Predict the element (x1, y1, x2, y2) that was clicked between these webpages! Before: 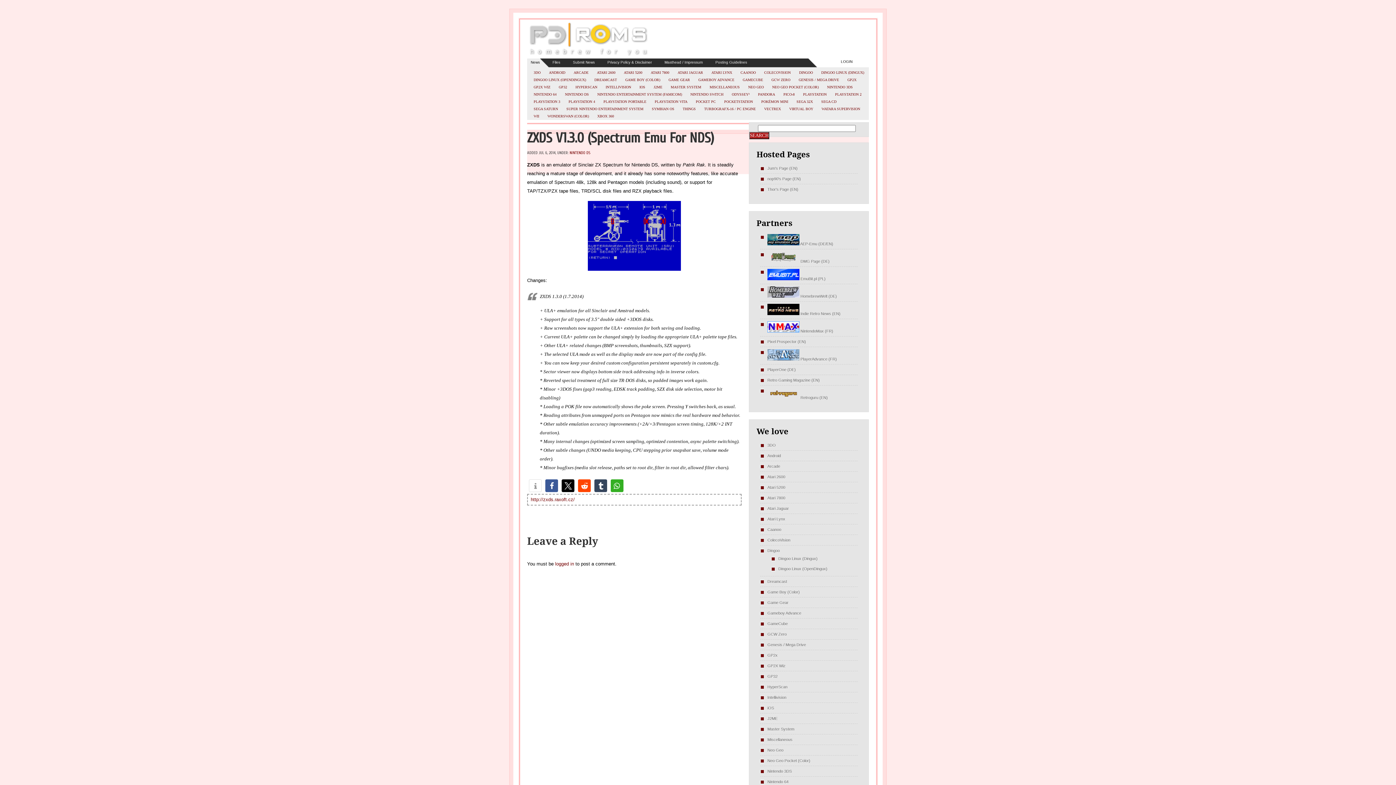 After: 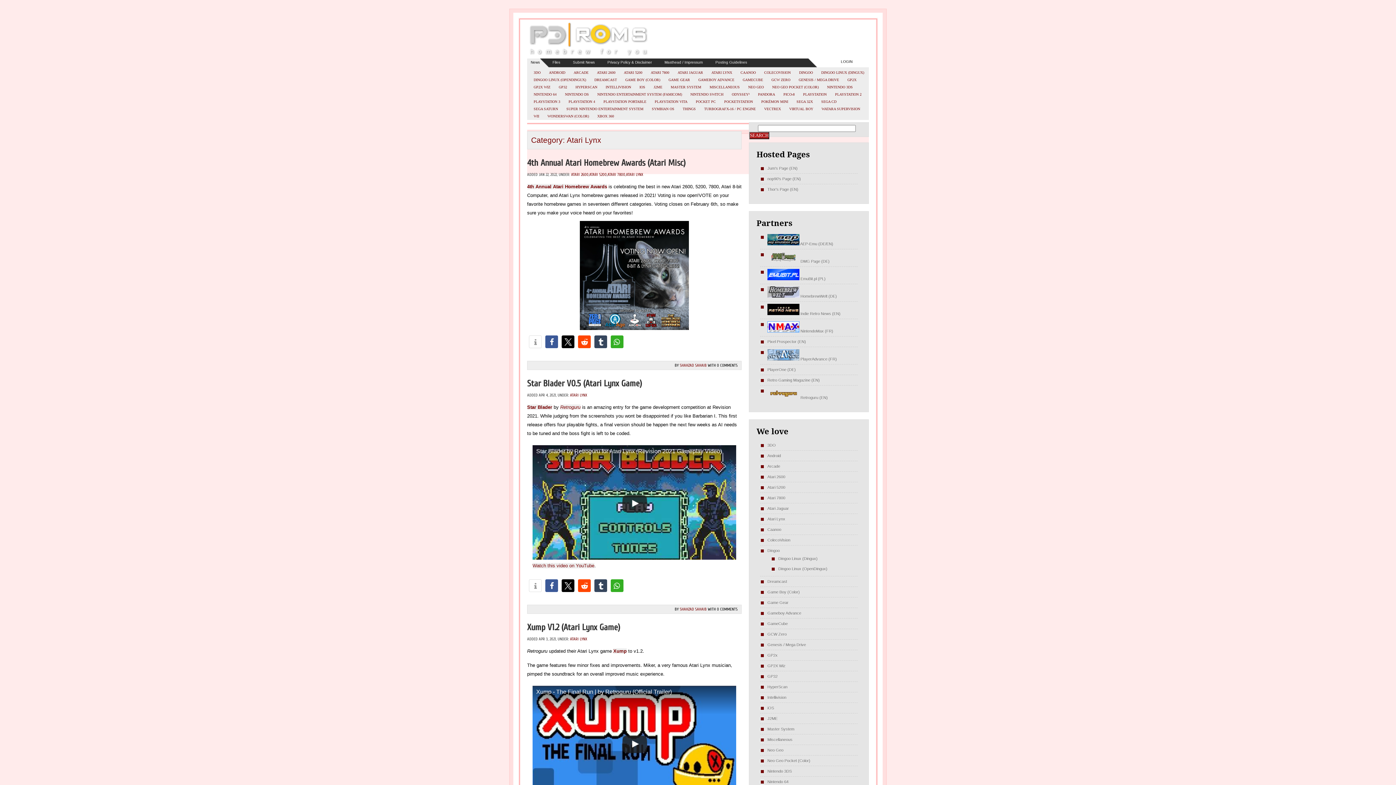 Action: label: Atari Lynx bbox: (767, 517, 785, 521)